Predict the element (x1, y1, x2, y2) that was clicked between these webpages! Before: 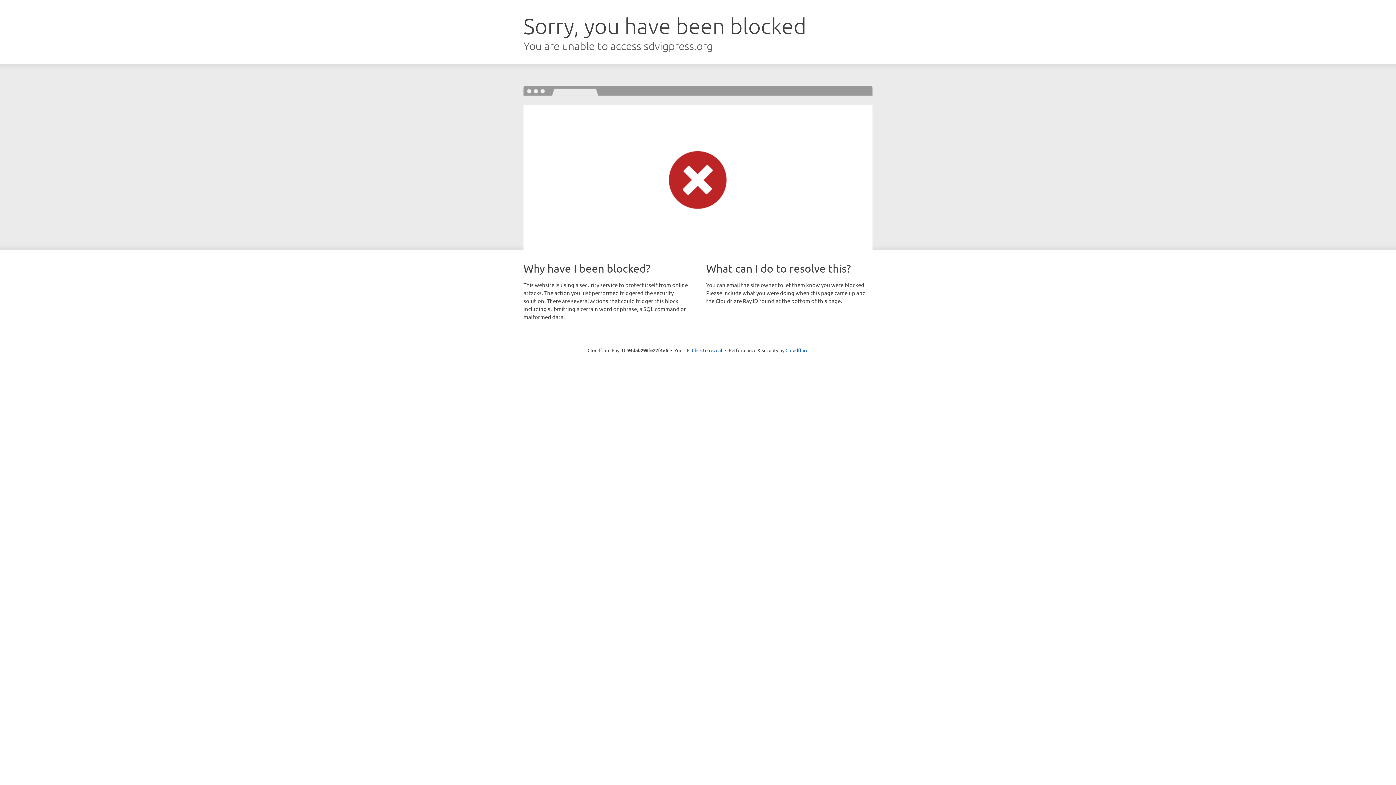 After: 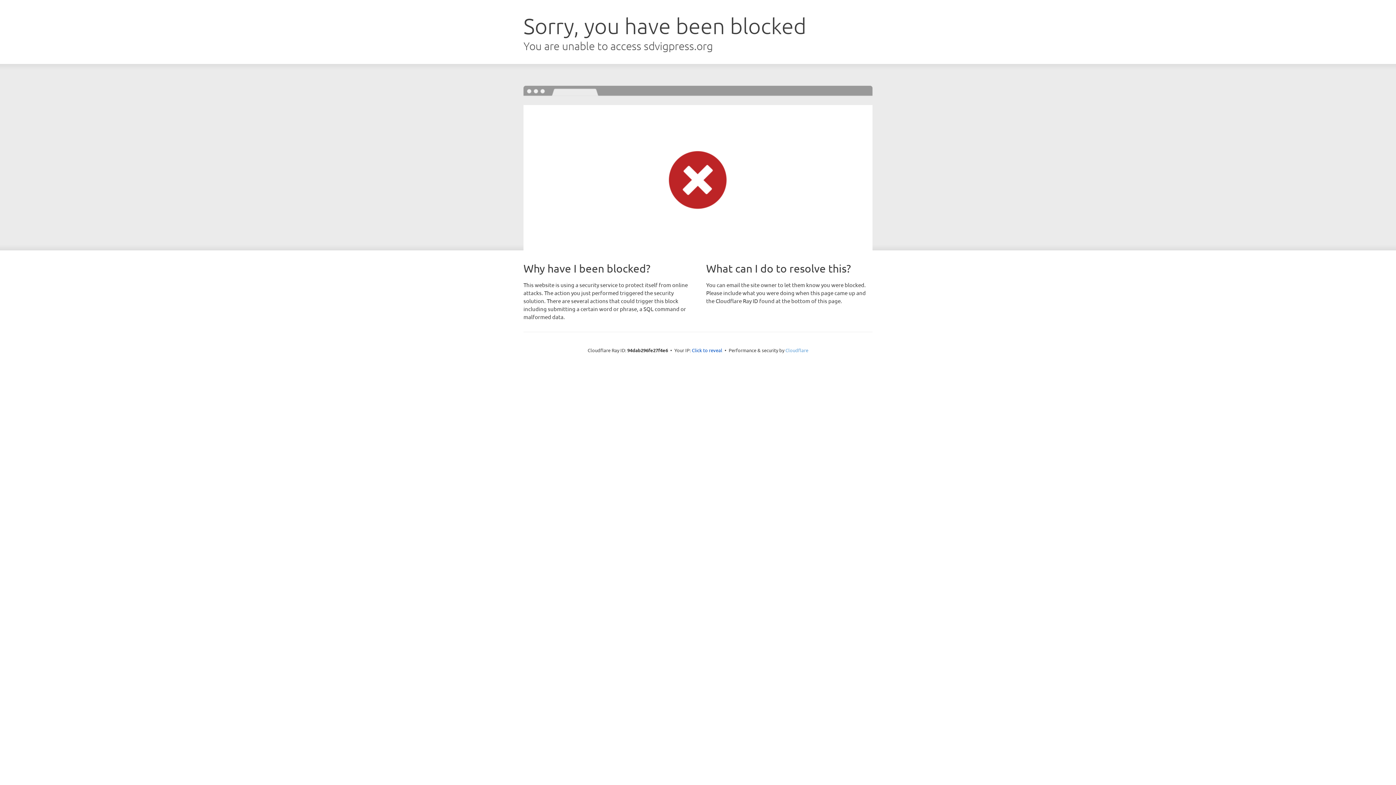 Action: label: Cloudflare bbox: (785, 347, 808, 353)